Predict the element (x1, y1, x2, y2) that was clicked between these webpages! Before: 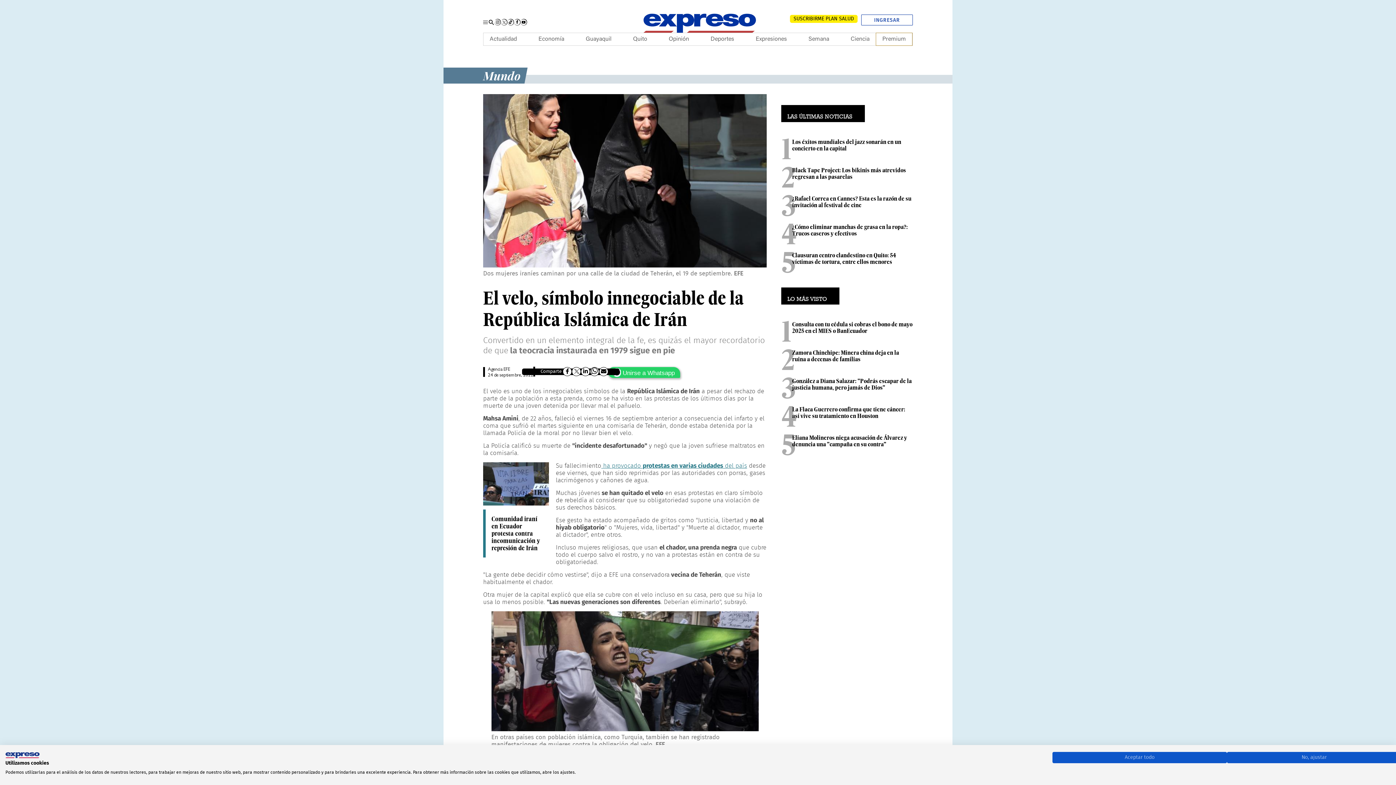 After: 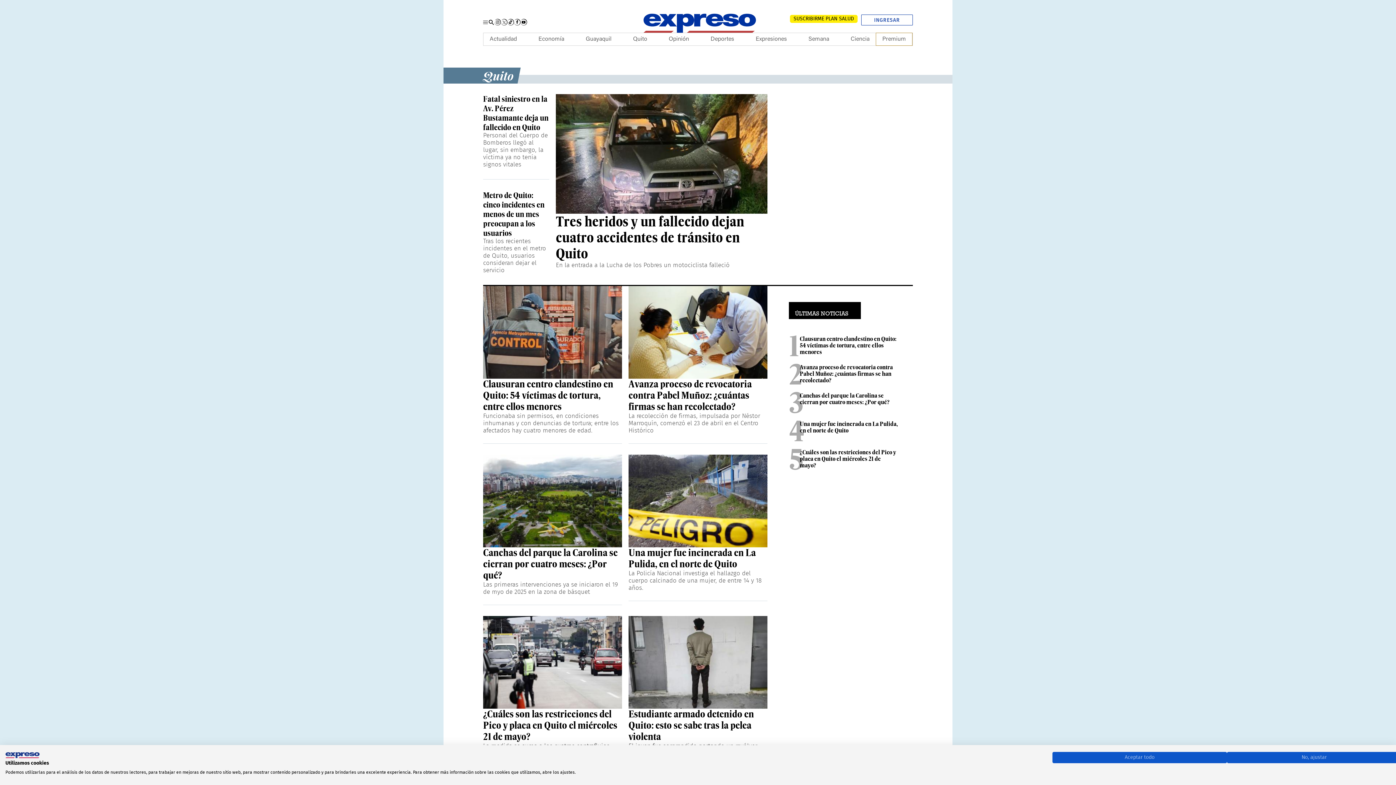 Action: label: Quito bbox: (633, 33, 647, 45)